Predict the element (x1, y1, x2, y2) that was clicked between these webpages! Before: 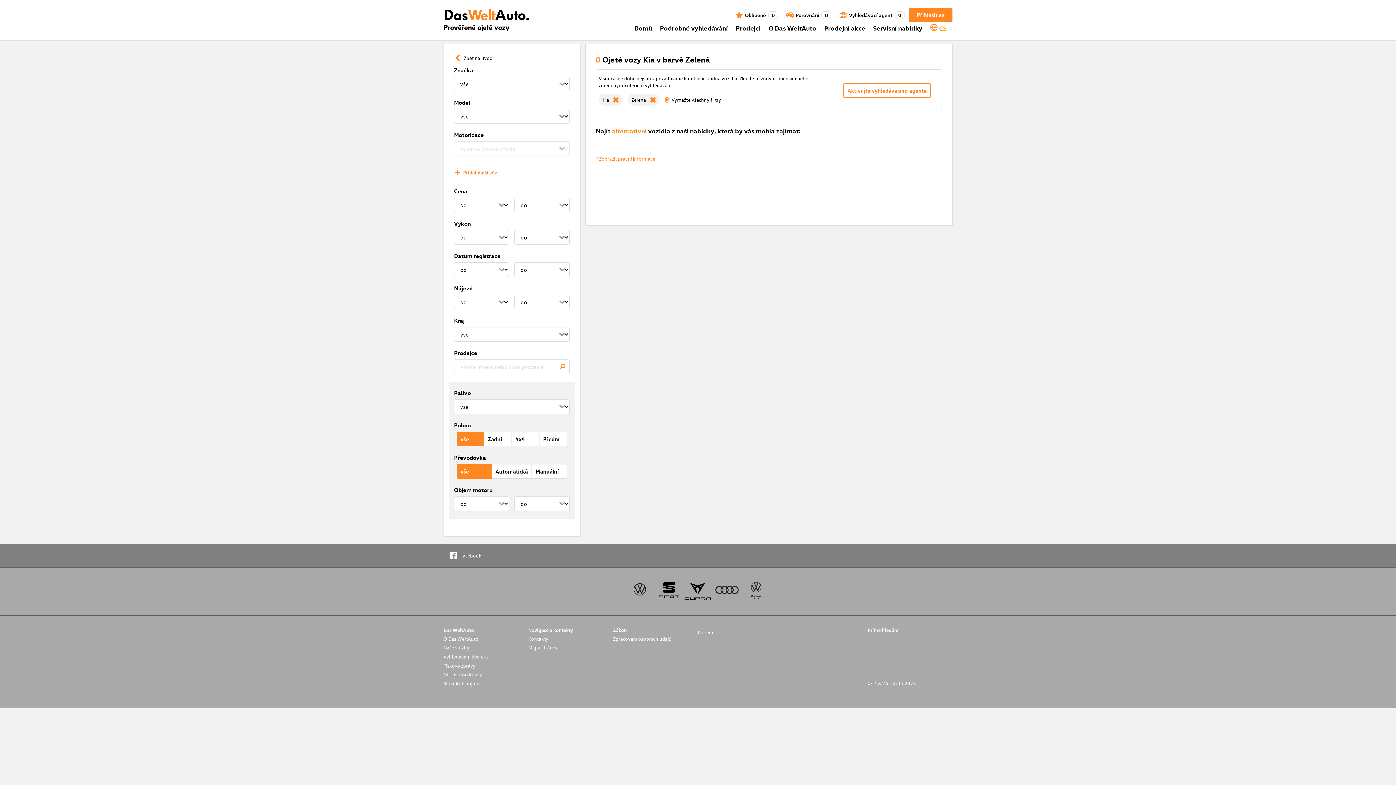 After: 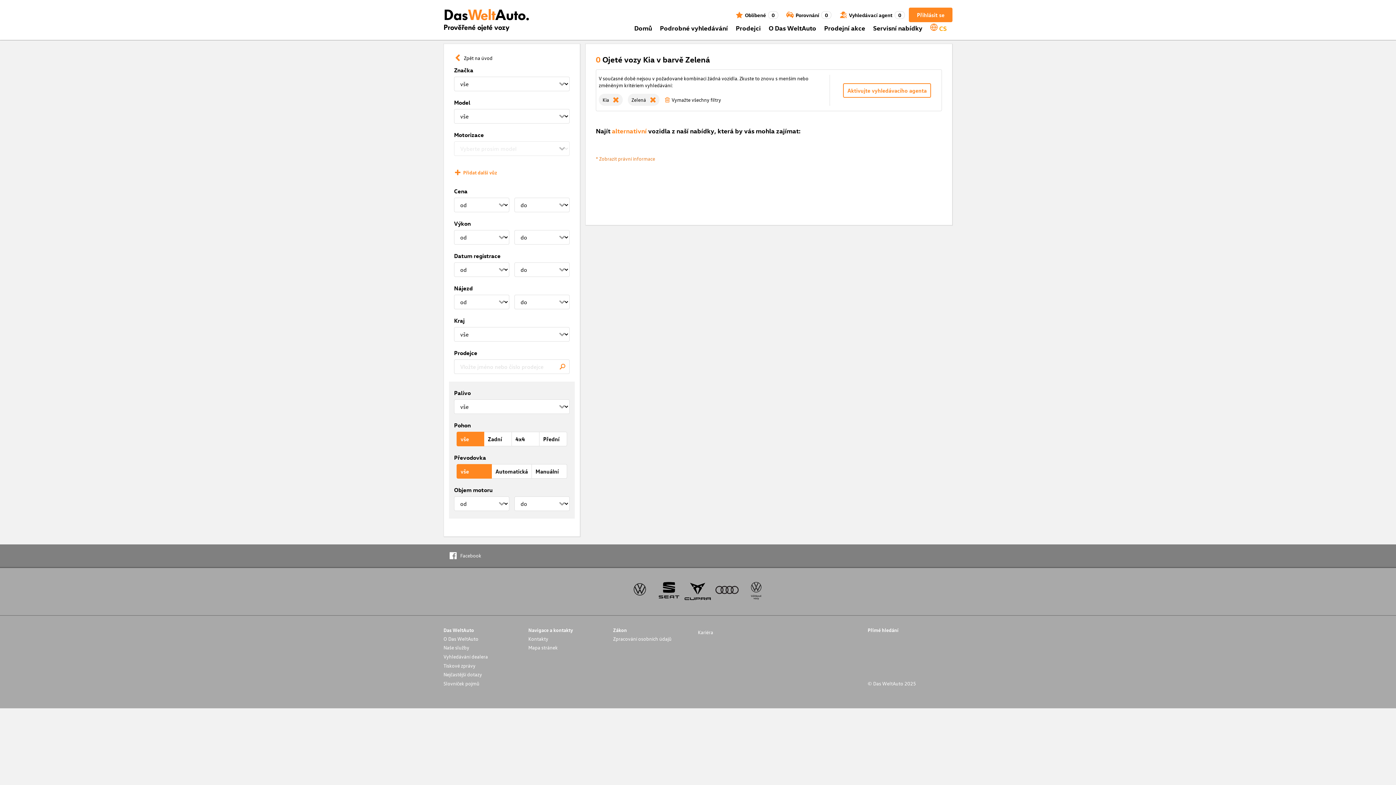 Action: bbox: (596, 155, 655, 162) label: * Zobrazit právní informace